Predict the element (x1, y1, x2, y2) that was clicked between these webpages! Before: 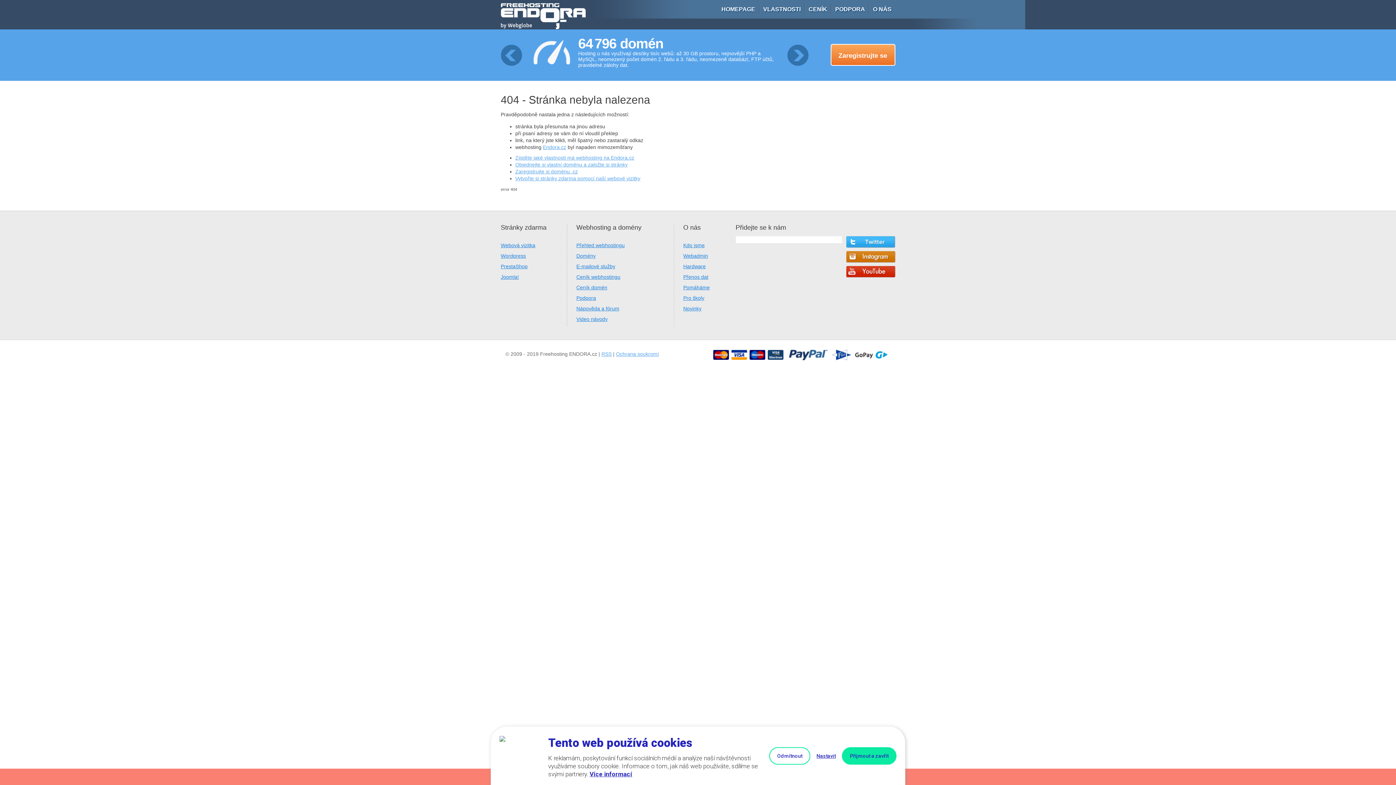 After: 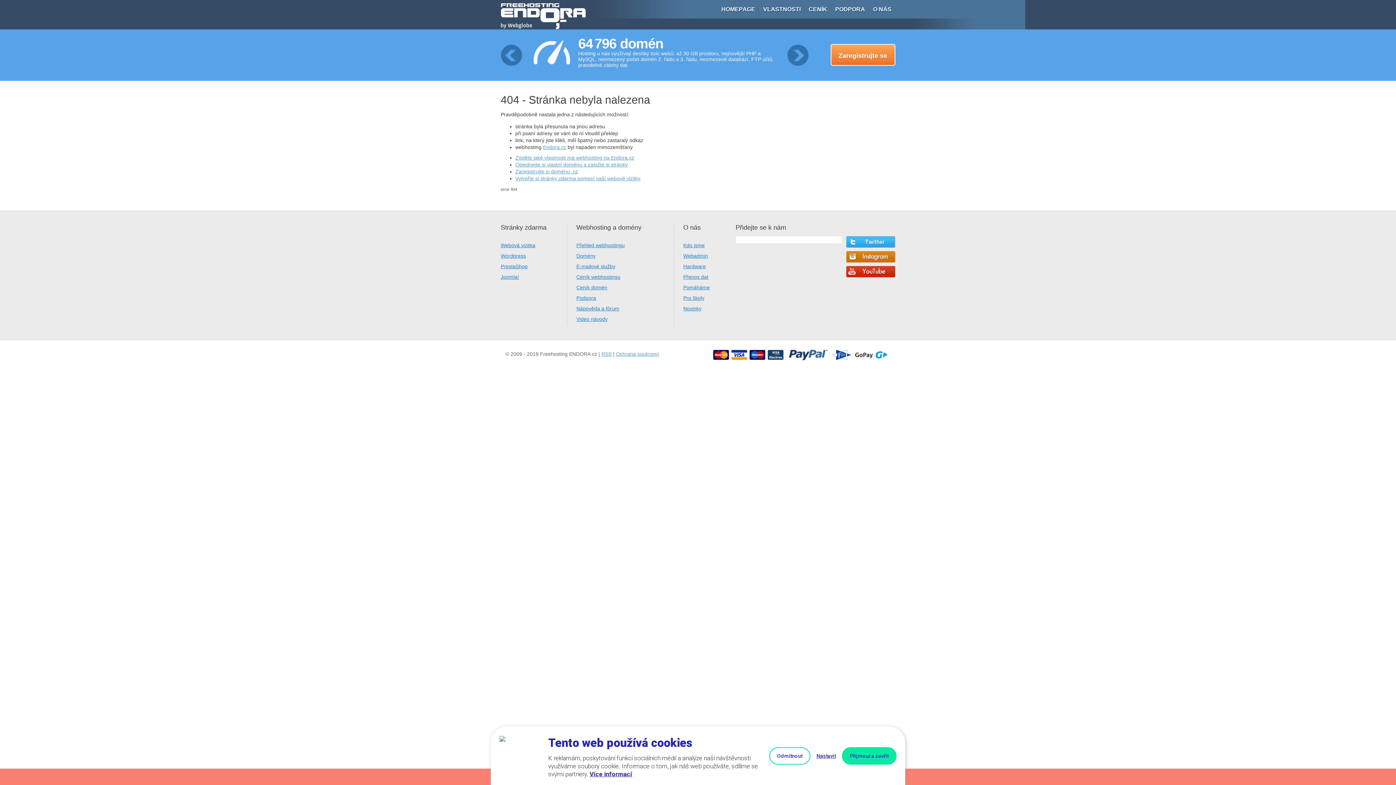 Action: bbox: (589, 770, 632, 778) label: Více informací